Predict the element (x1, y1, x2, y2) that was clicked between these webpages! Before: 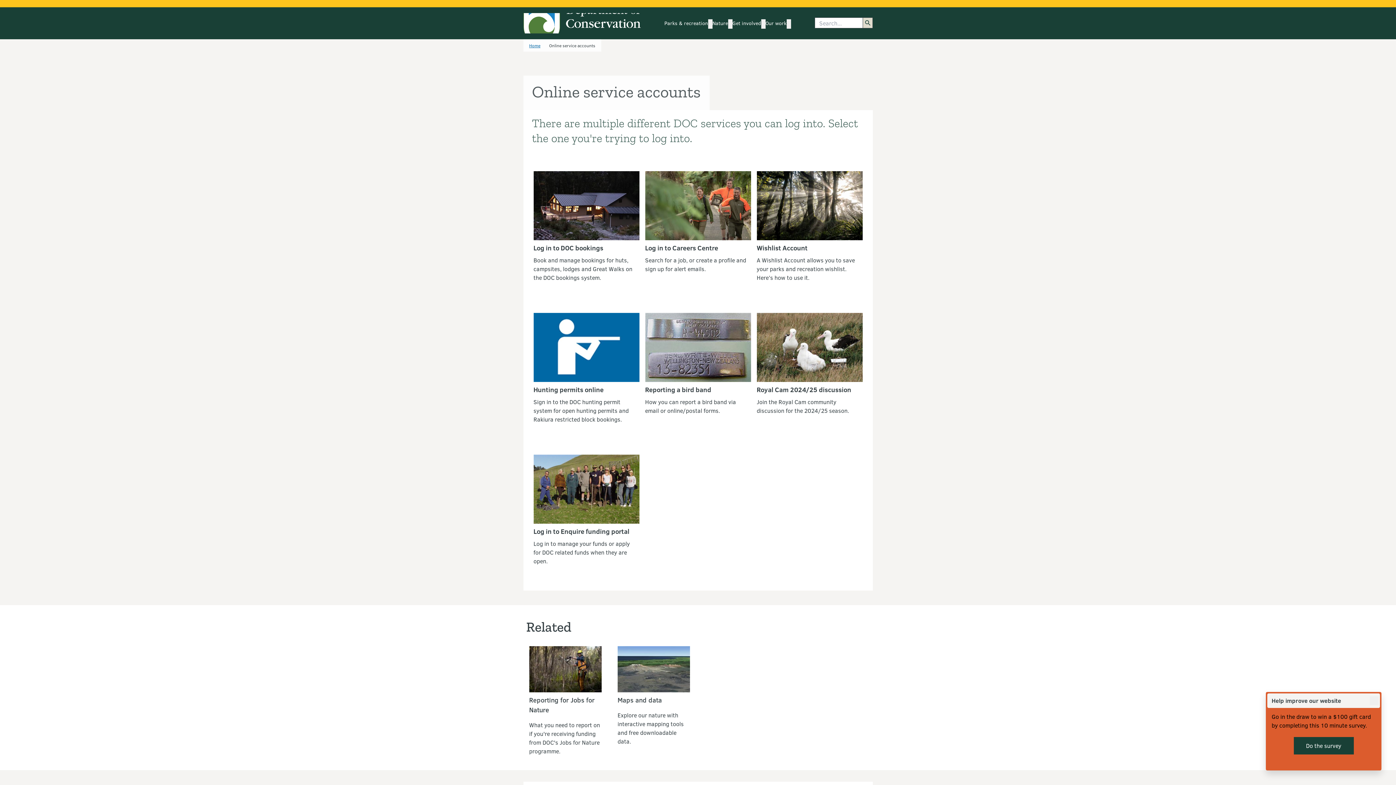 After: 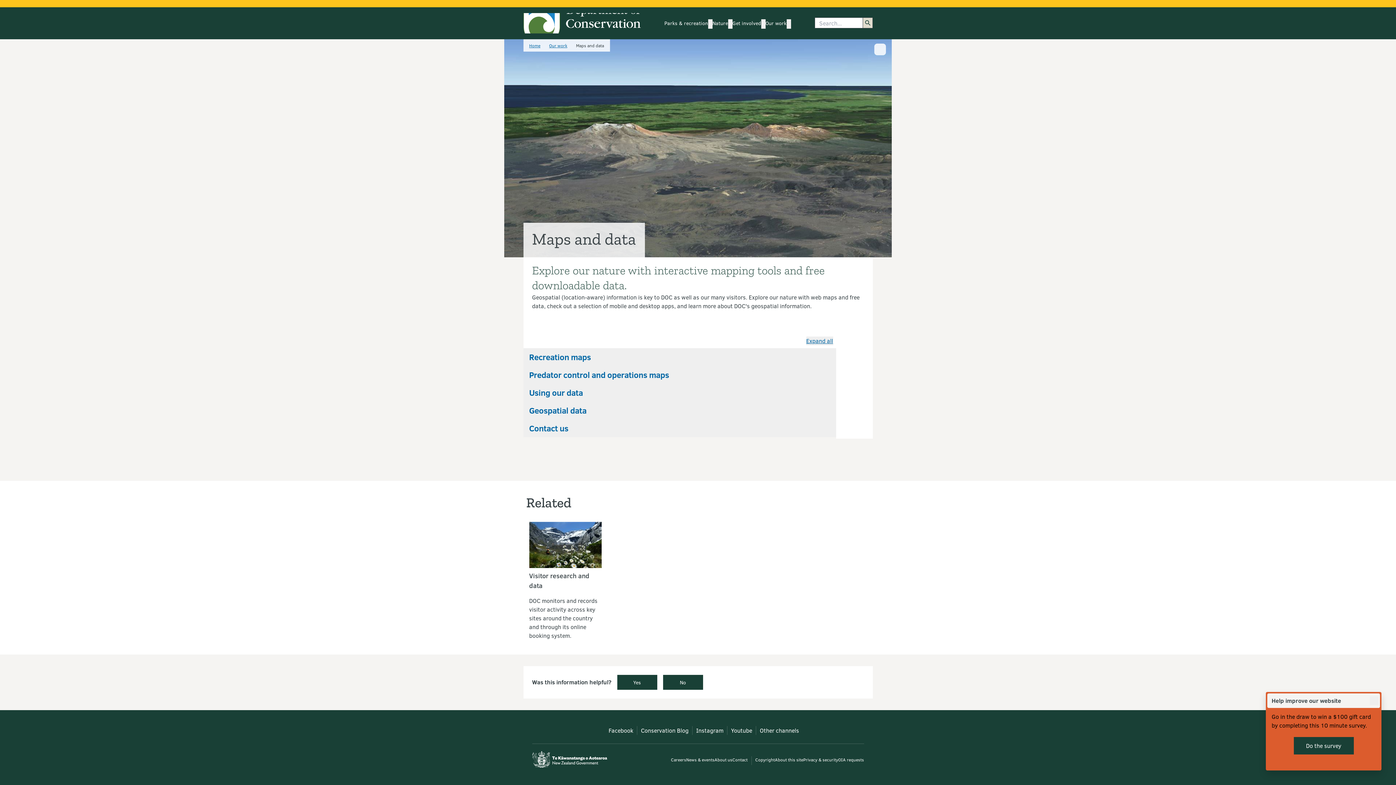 Action: bbox: (617, 696, 662, 704) label: Maps and data